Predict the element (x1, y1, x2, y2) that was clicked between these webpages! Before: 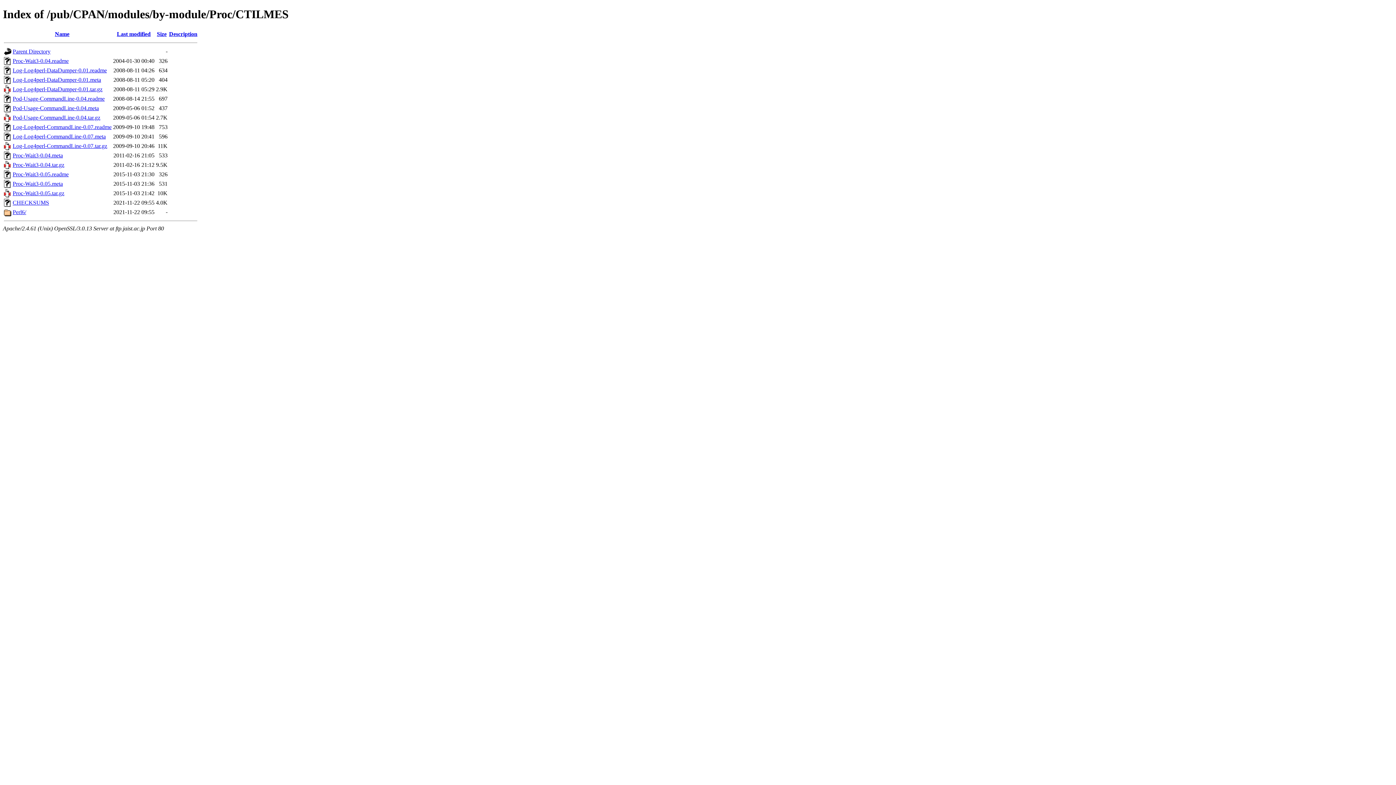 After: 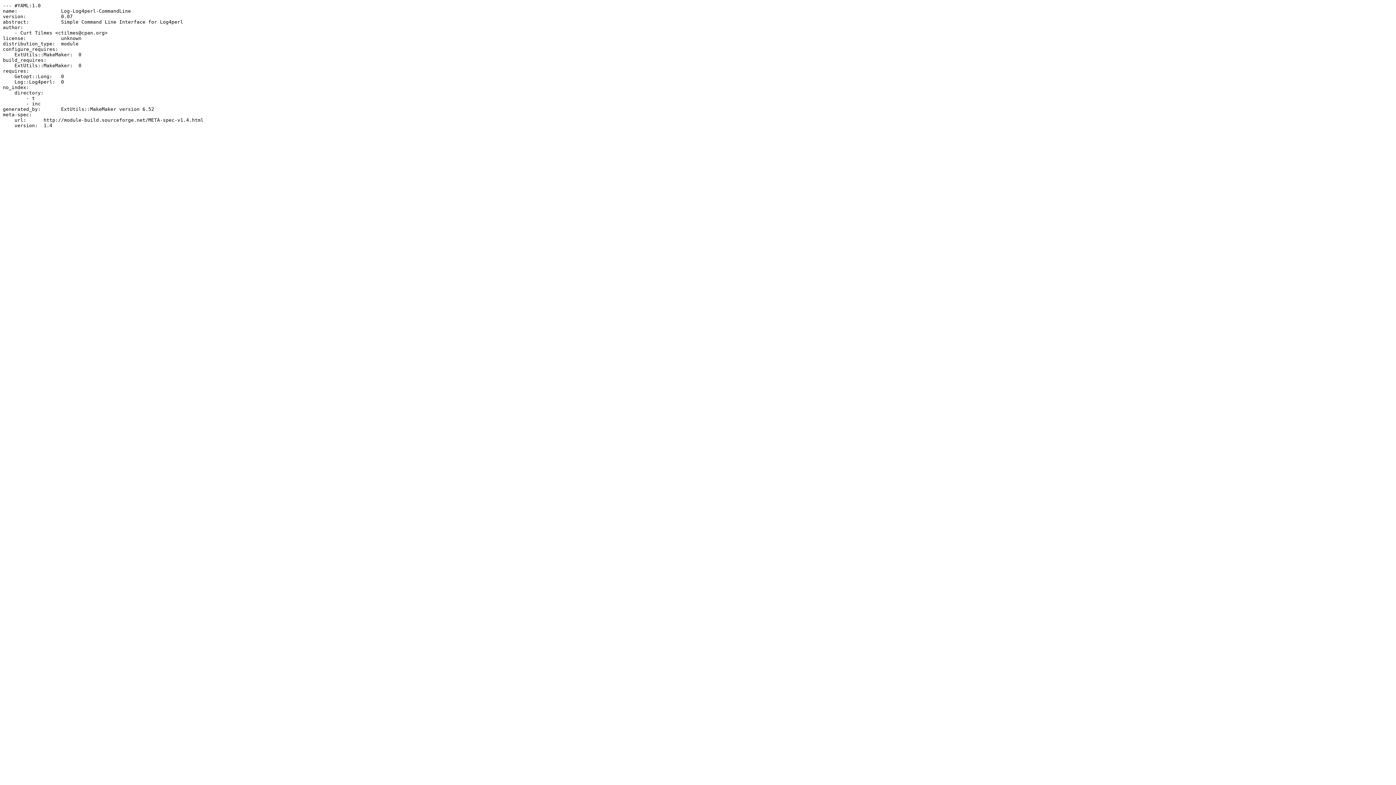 Action: label: Log-Log4perl-CommandLine-0.07.meta bbox: (12, 133, 105, 139)